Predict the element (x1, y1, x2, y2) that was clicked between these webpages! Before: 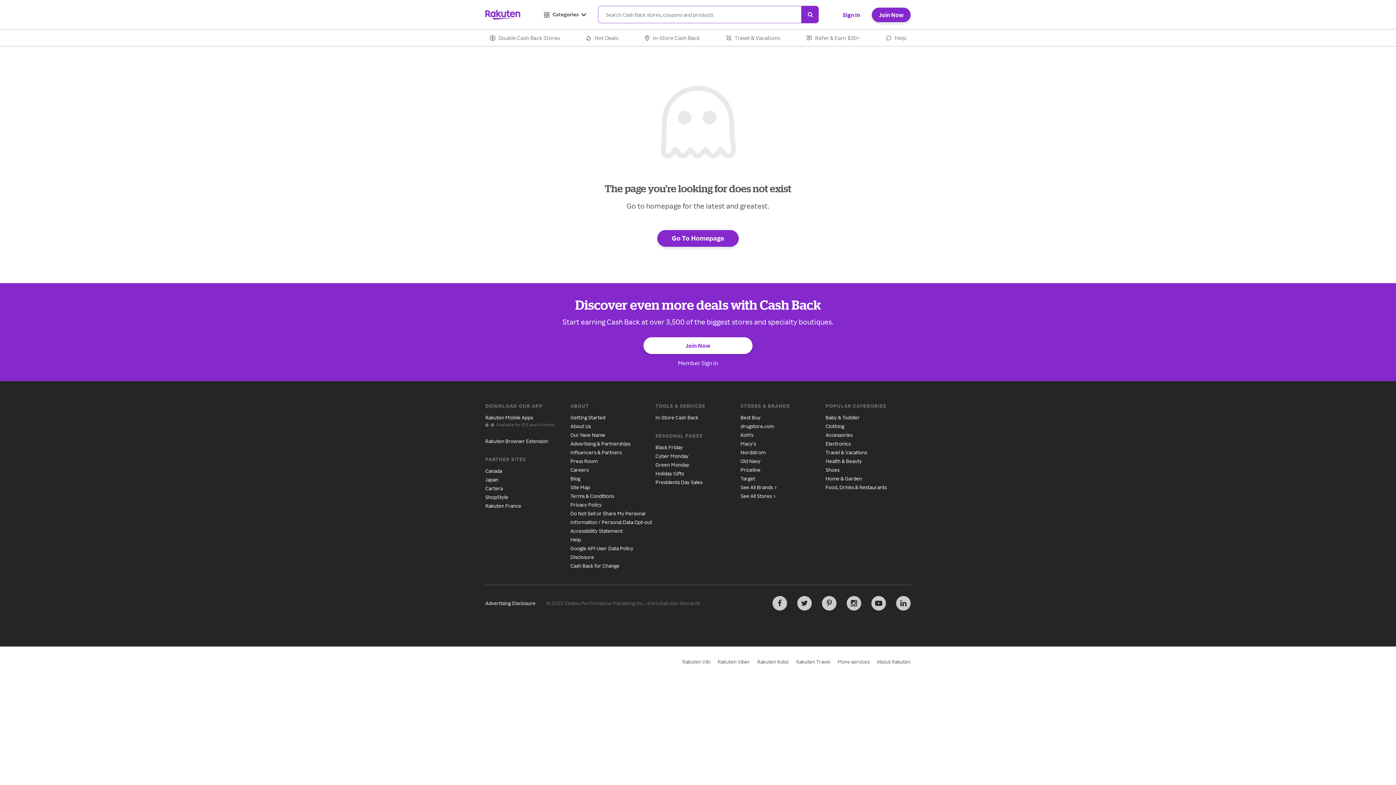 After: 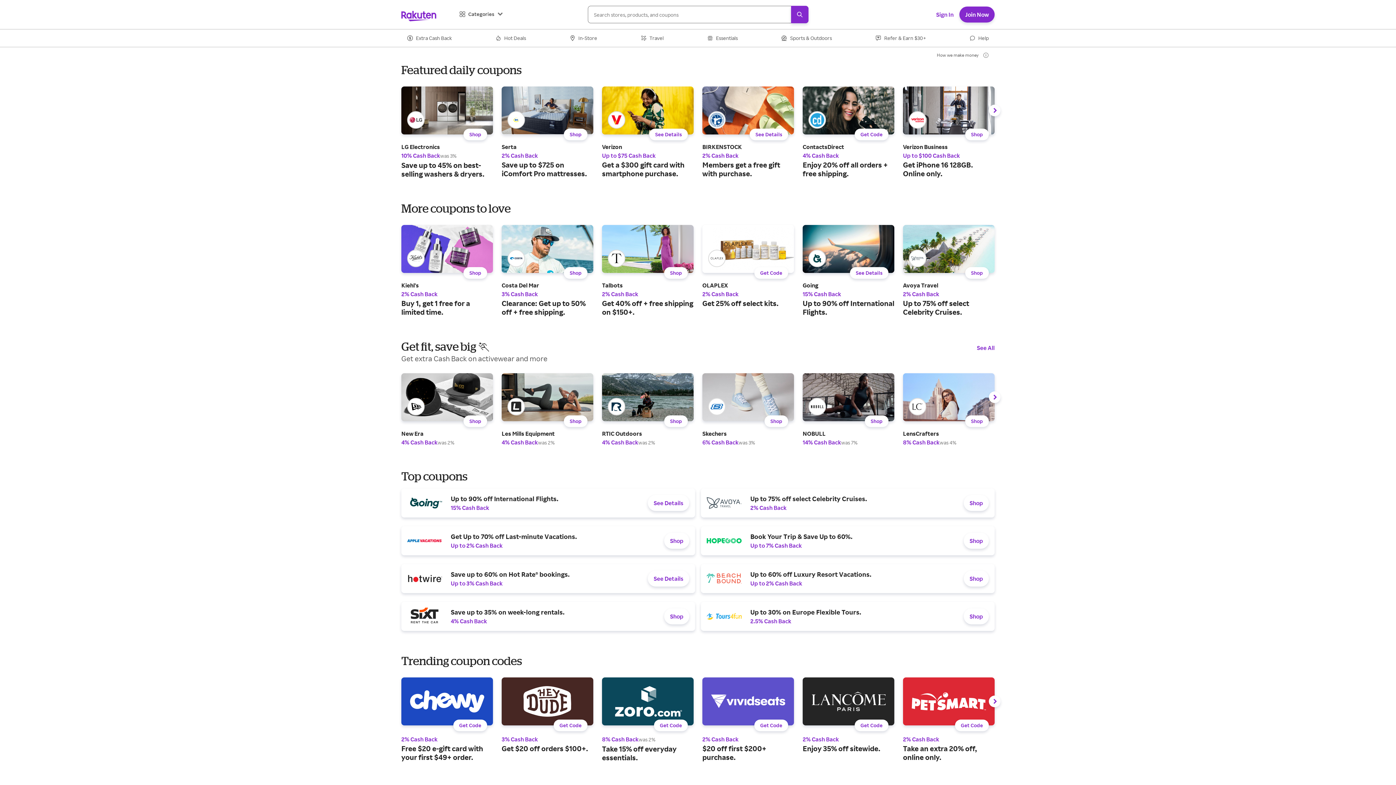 Action: bbox: (580, 28, 620, 46) label: Hot Deals